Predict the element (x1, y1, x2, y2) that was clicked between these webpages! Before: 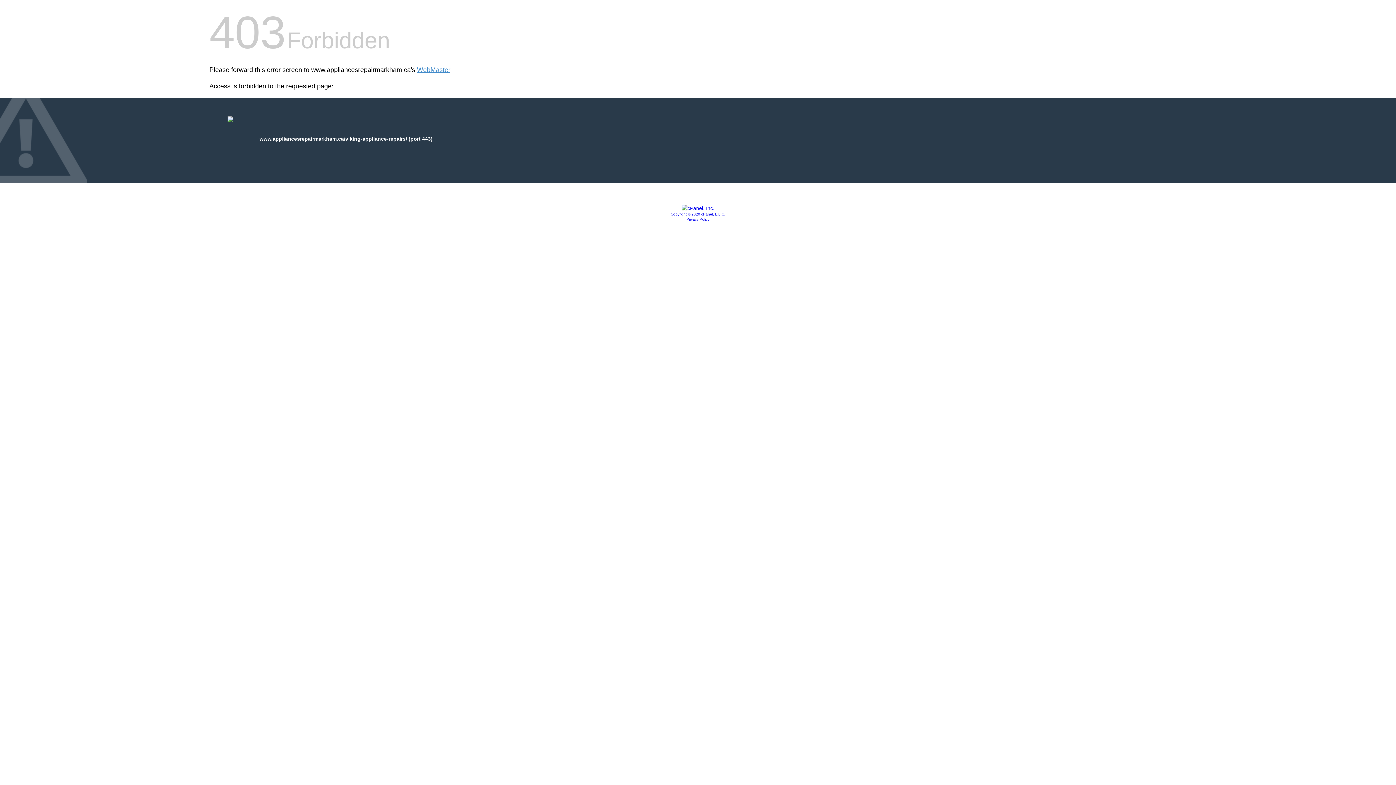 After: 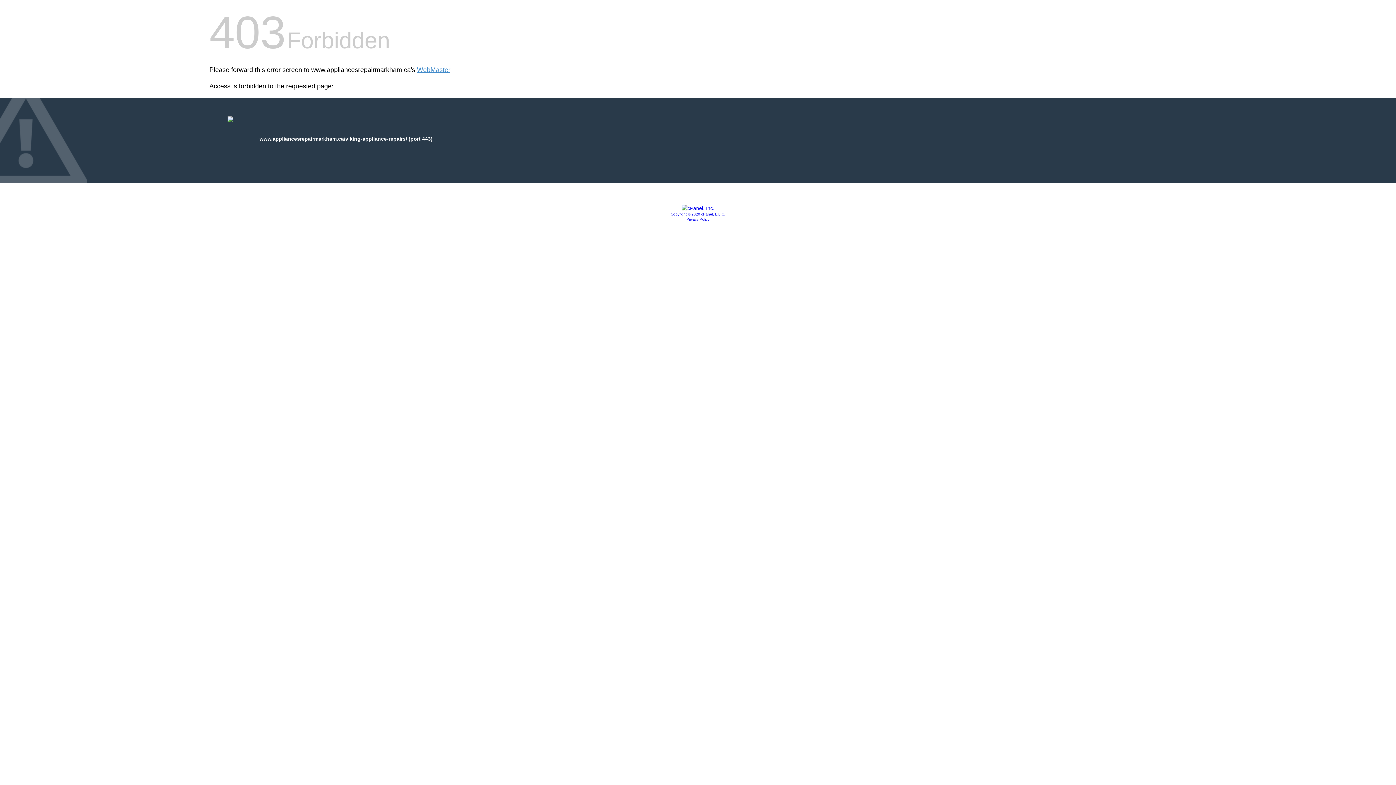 Action: bbox: (681, 205, 714, 211)